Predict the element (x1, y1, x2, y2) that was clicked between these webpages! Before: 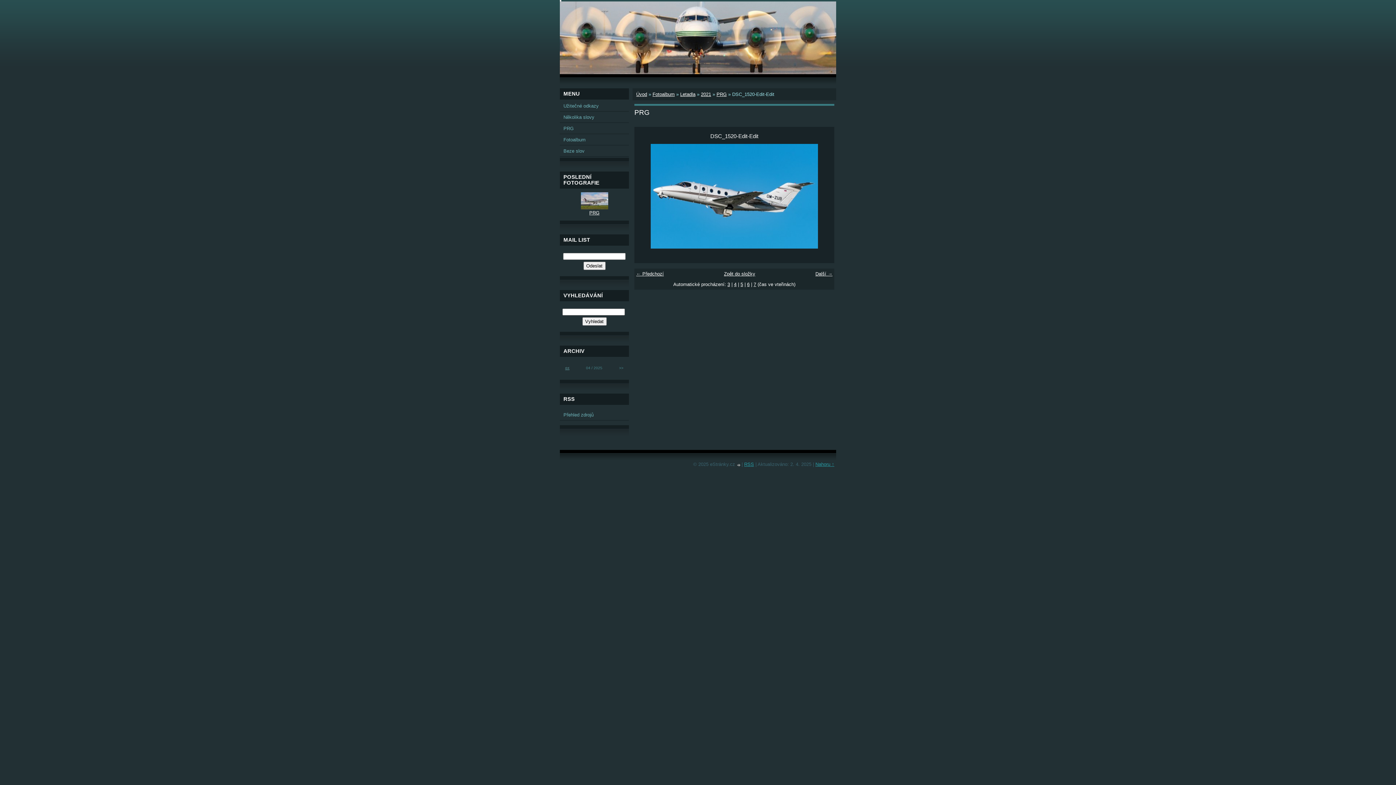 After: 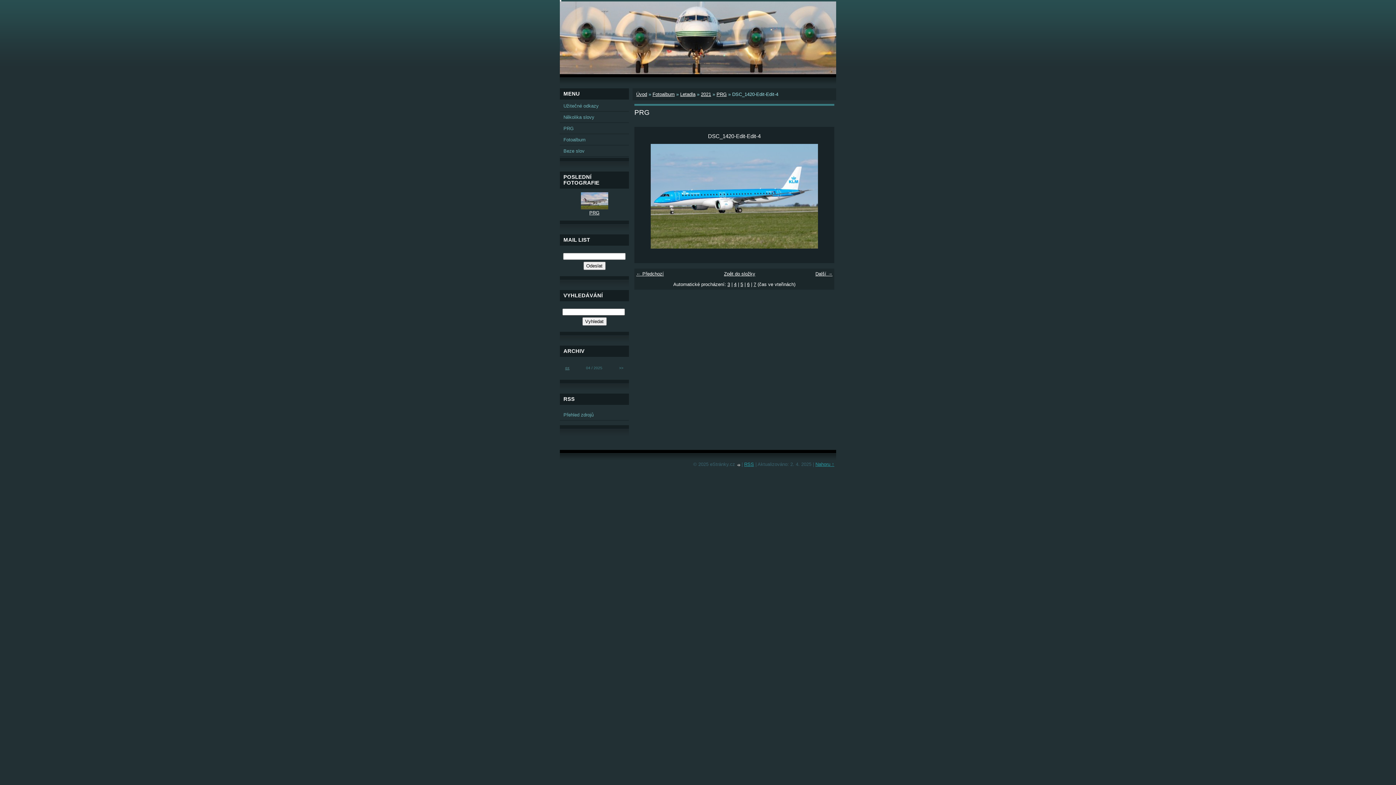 Action: label: ← Předchozí bbox: (636, 271, 664, 276)